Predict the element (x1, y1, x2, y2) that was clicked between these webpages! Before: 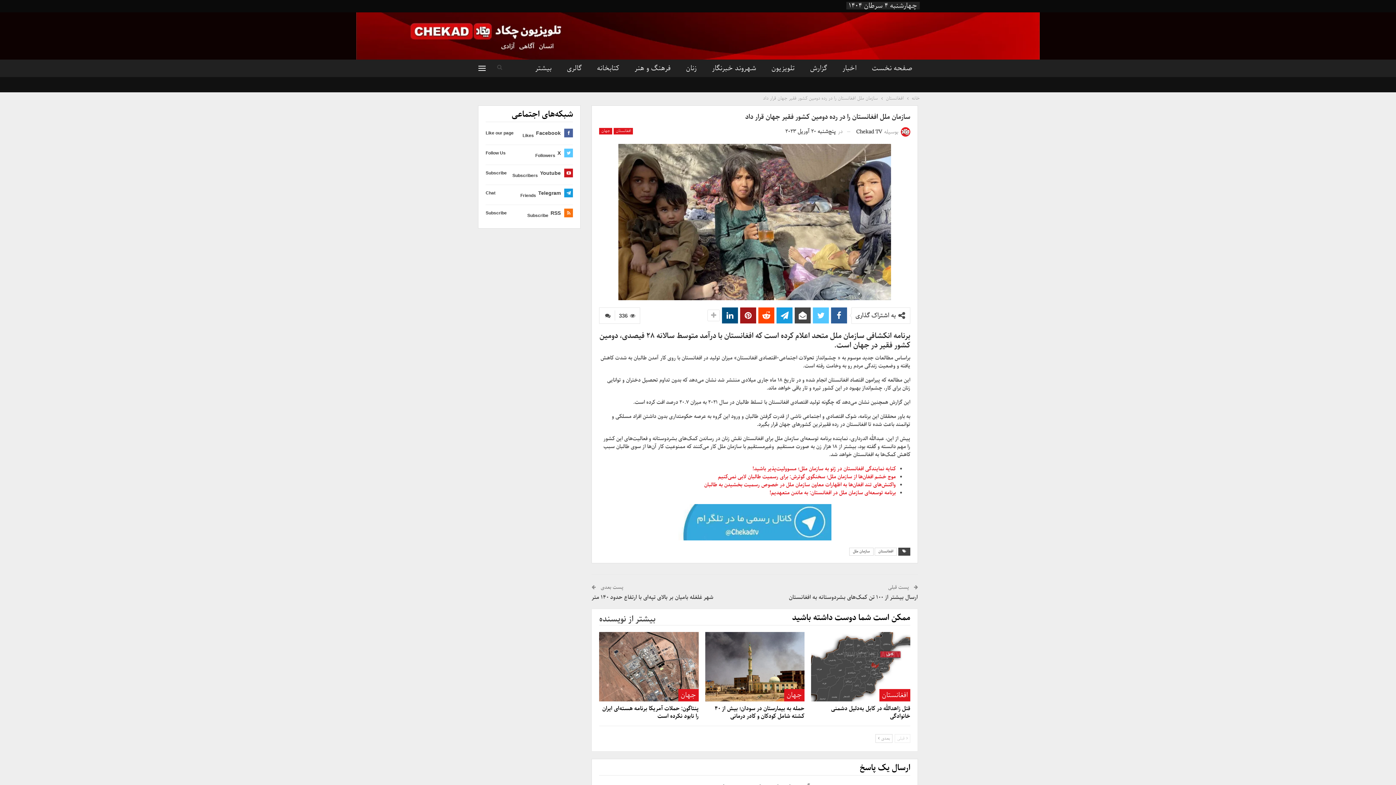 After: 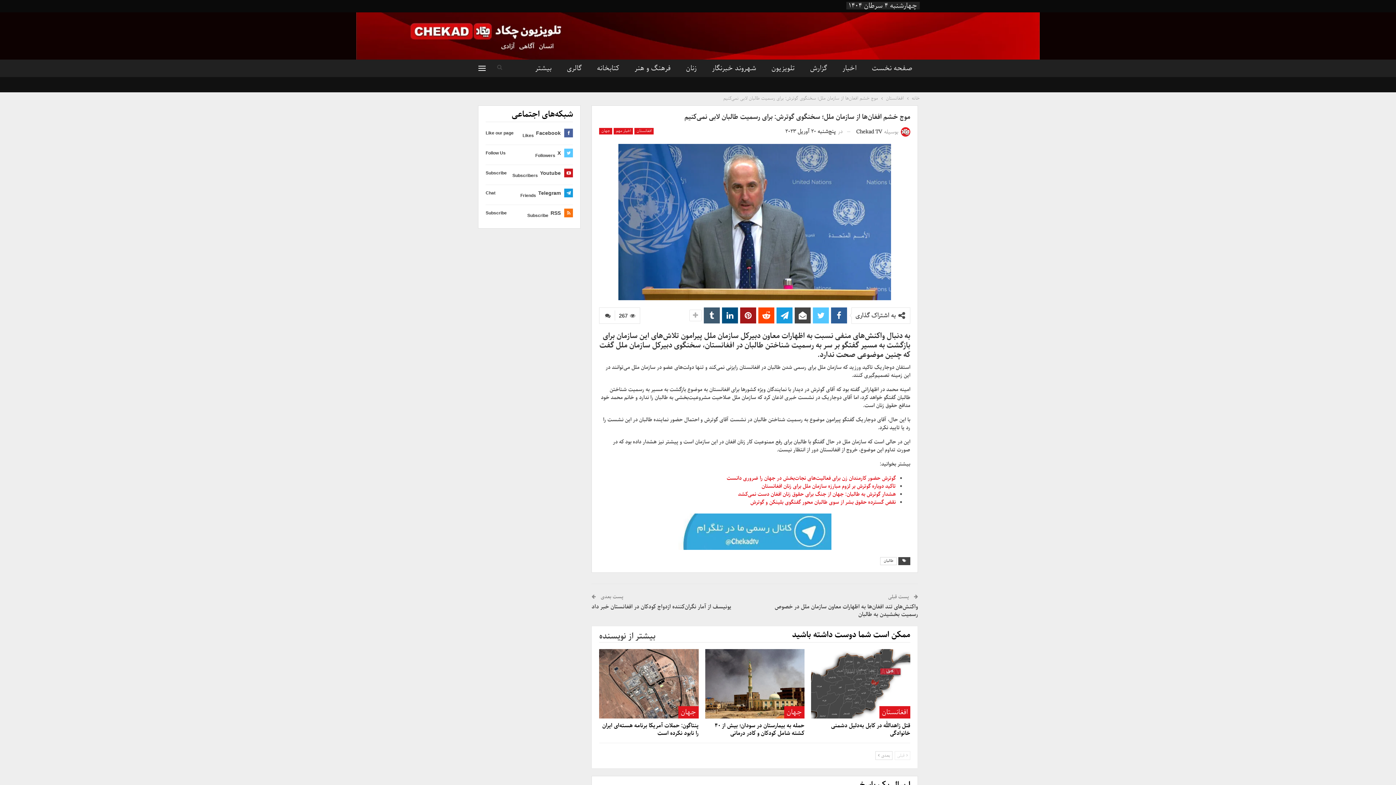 Action: label: موج خشم افغان‌ها از سازمان ملل؛ سخنگوی گوترش:‌ برای رسمیت طالبان لابی نمی‌کنیم bbox: (718, 472, 896, 481)